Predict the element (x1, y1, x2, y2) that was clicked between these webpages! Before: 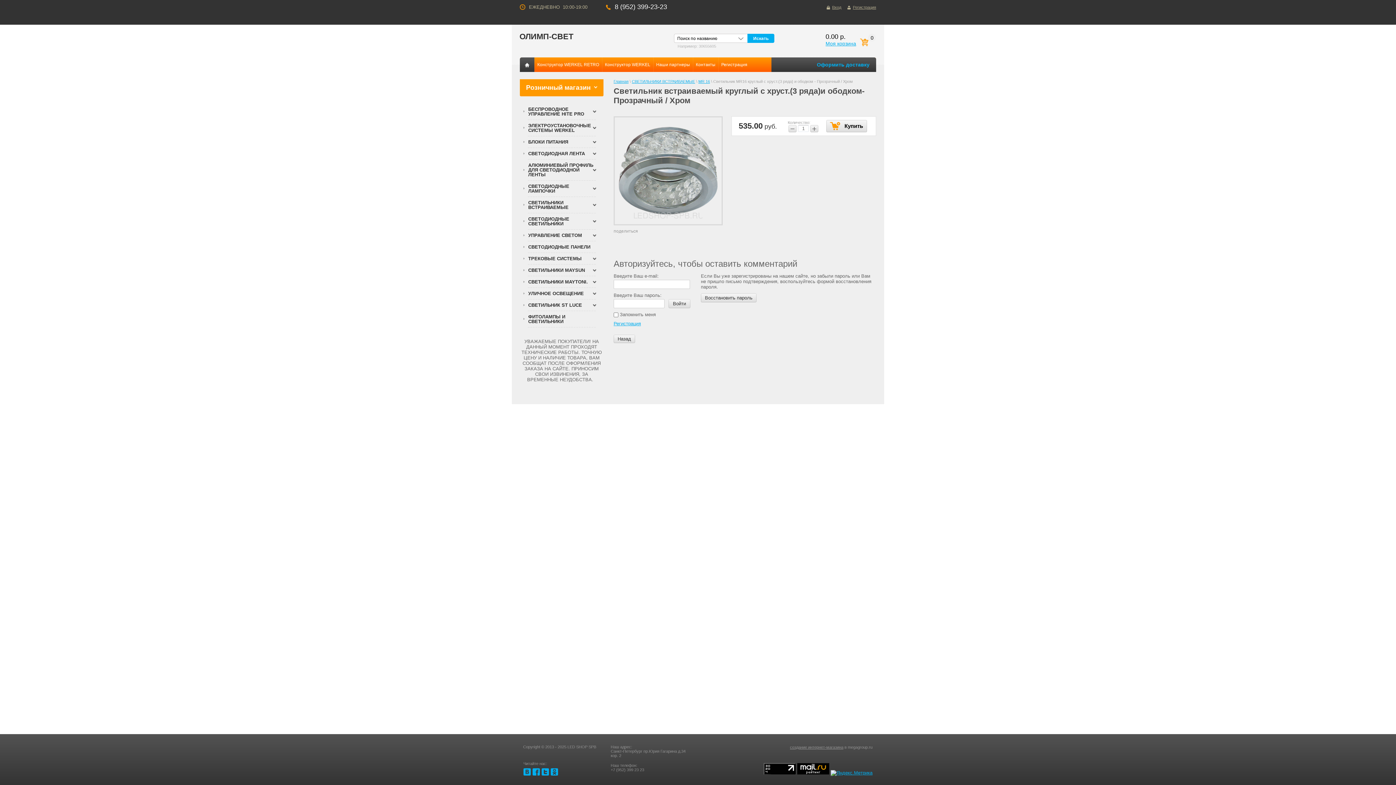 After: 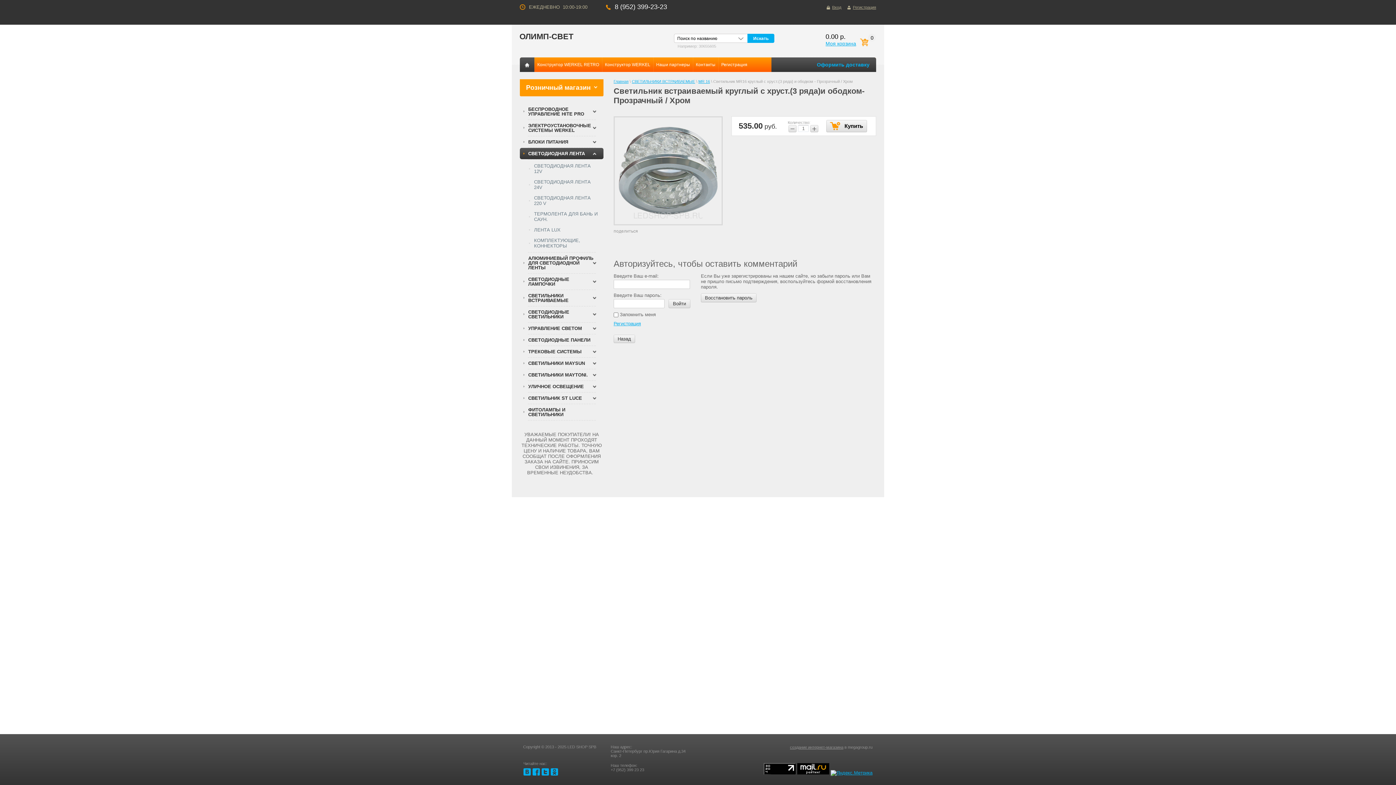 Action: bbox: (520, 148, 603, 159) label: СВЕТОДИОДНАЯ ЛЕНТА